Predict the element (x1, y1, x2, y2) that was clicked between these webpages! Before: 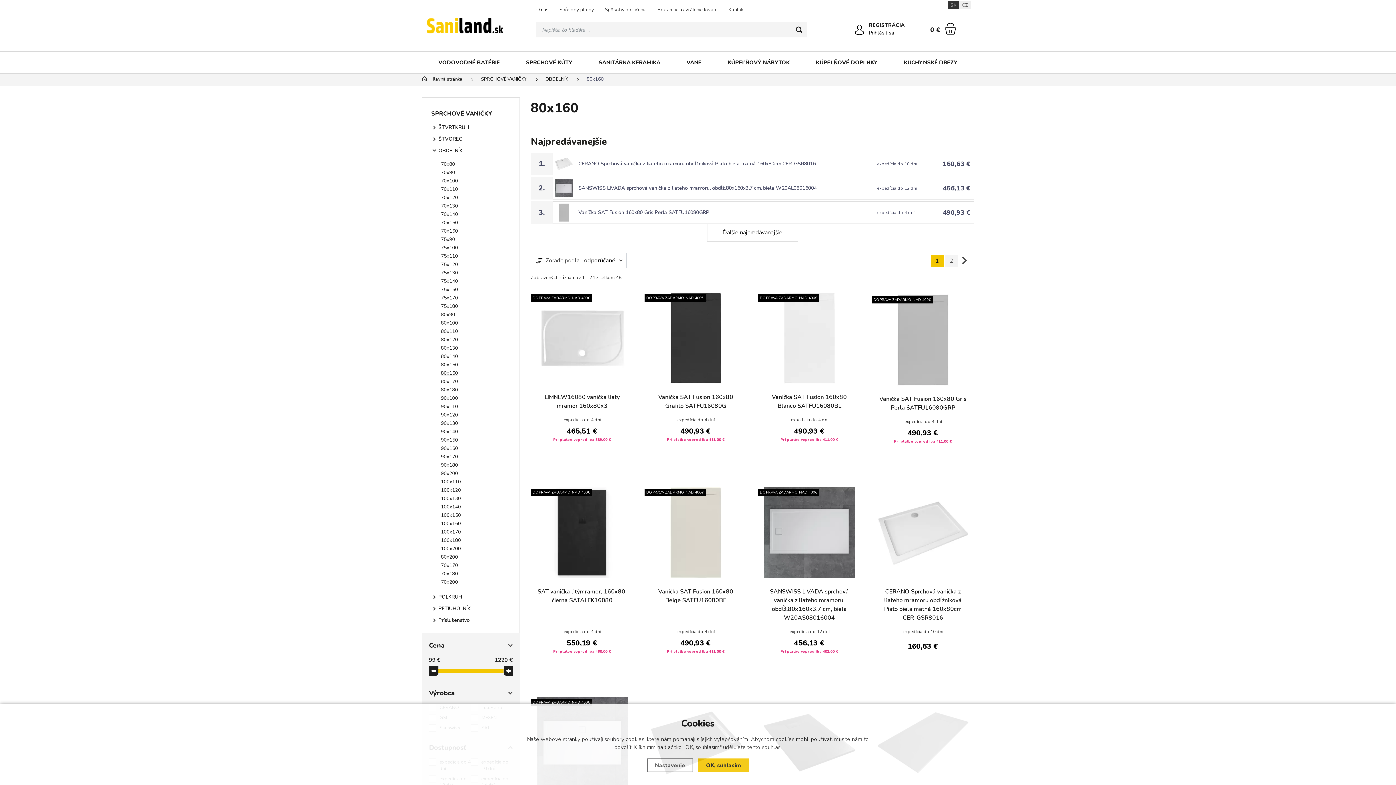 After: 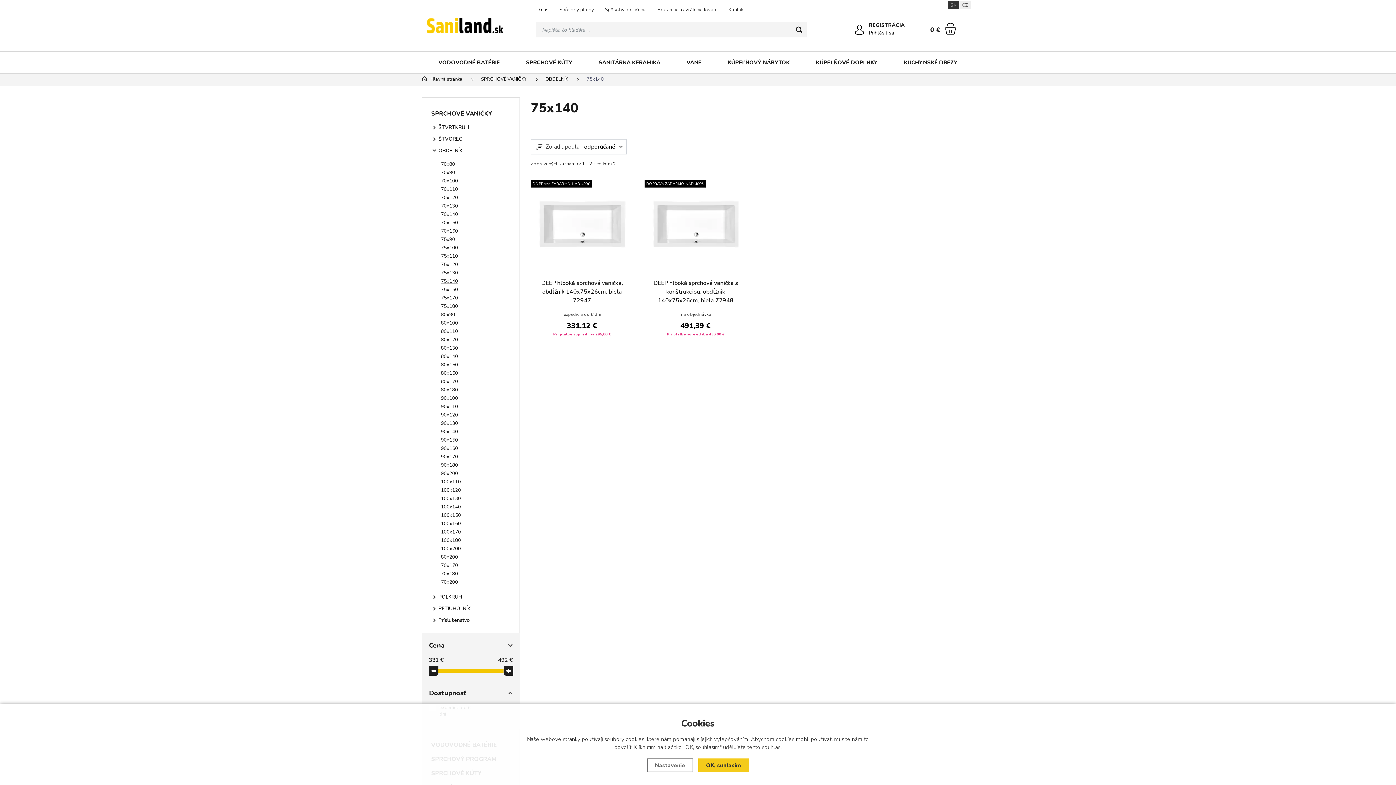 Action: label: 75x140 bbox: (441, 278, 458, 284)